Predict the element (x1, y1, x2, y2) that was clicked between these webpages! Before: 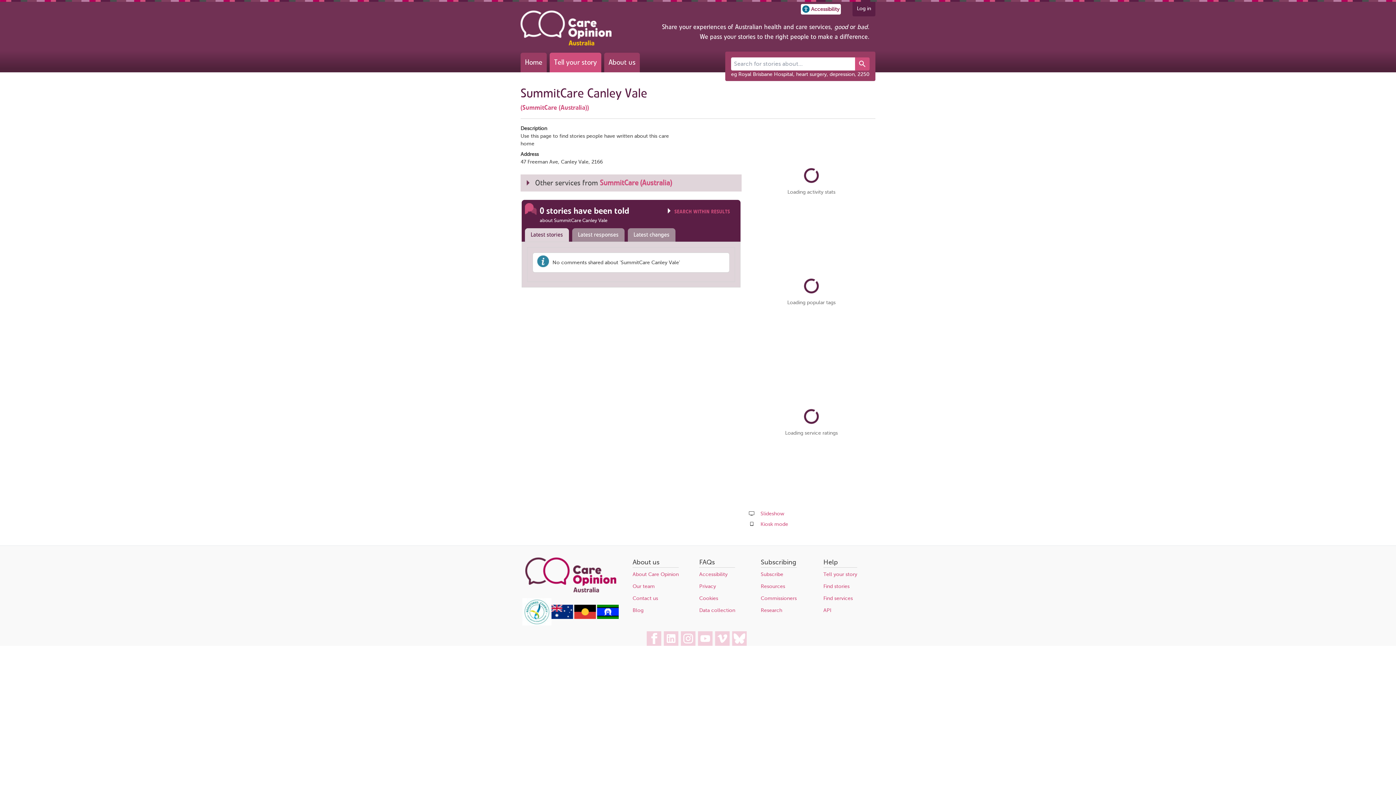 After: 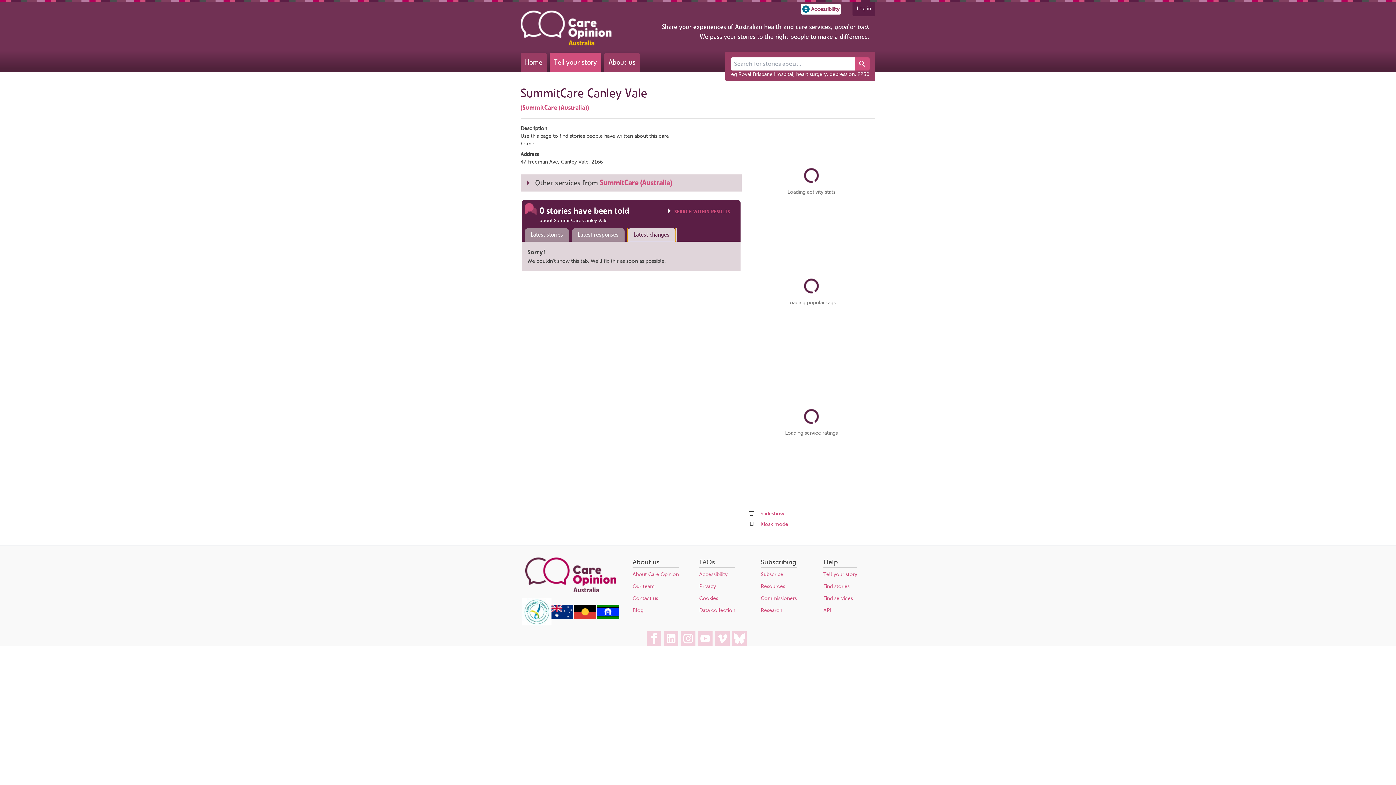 Action: bbox: (627, 228, 675, 241) label: Latest changes